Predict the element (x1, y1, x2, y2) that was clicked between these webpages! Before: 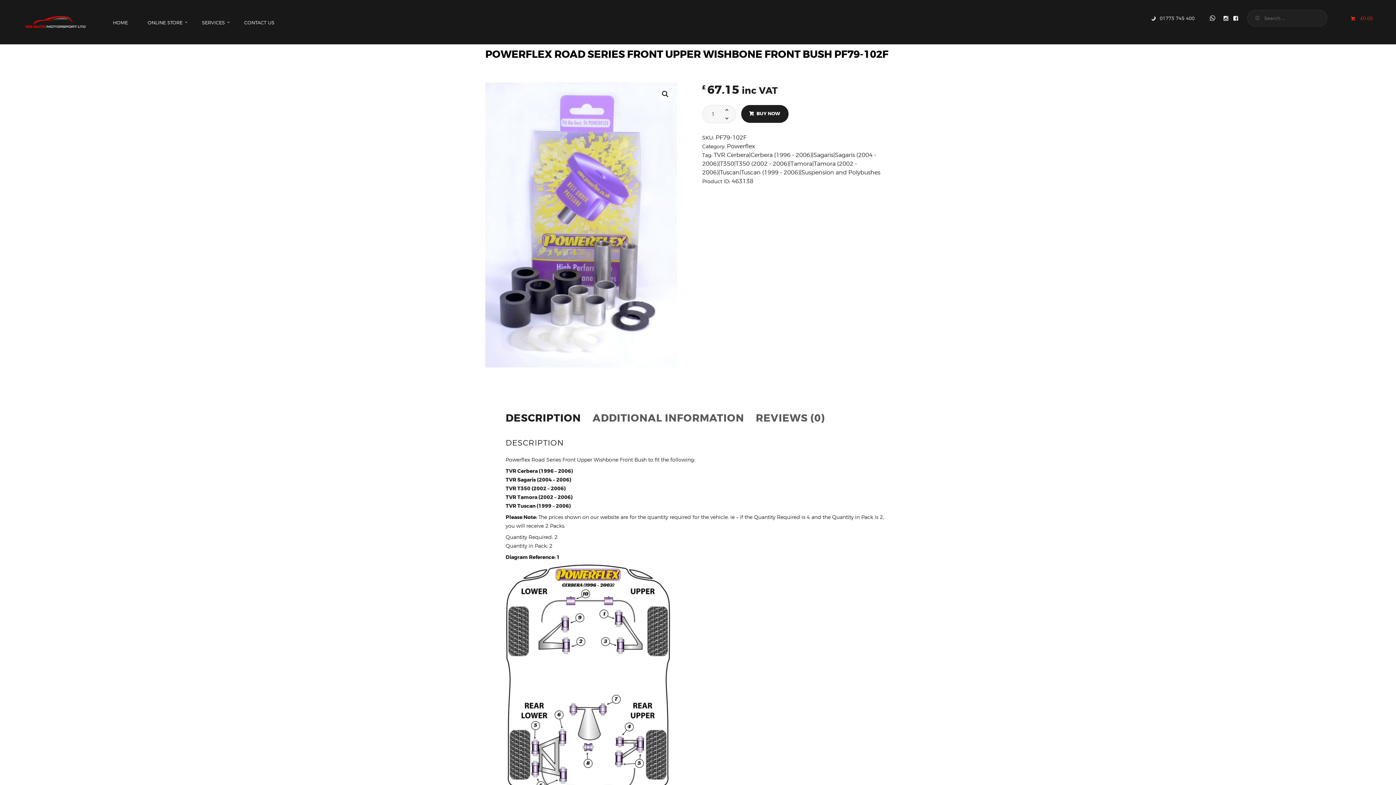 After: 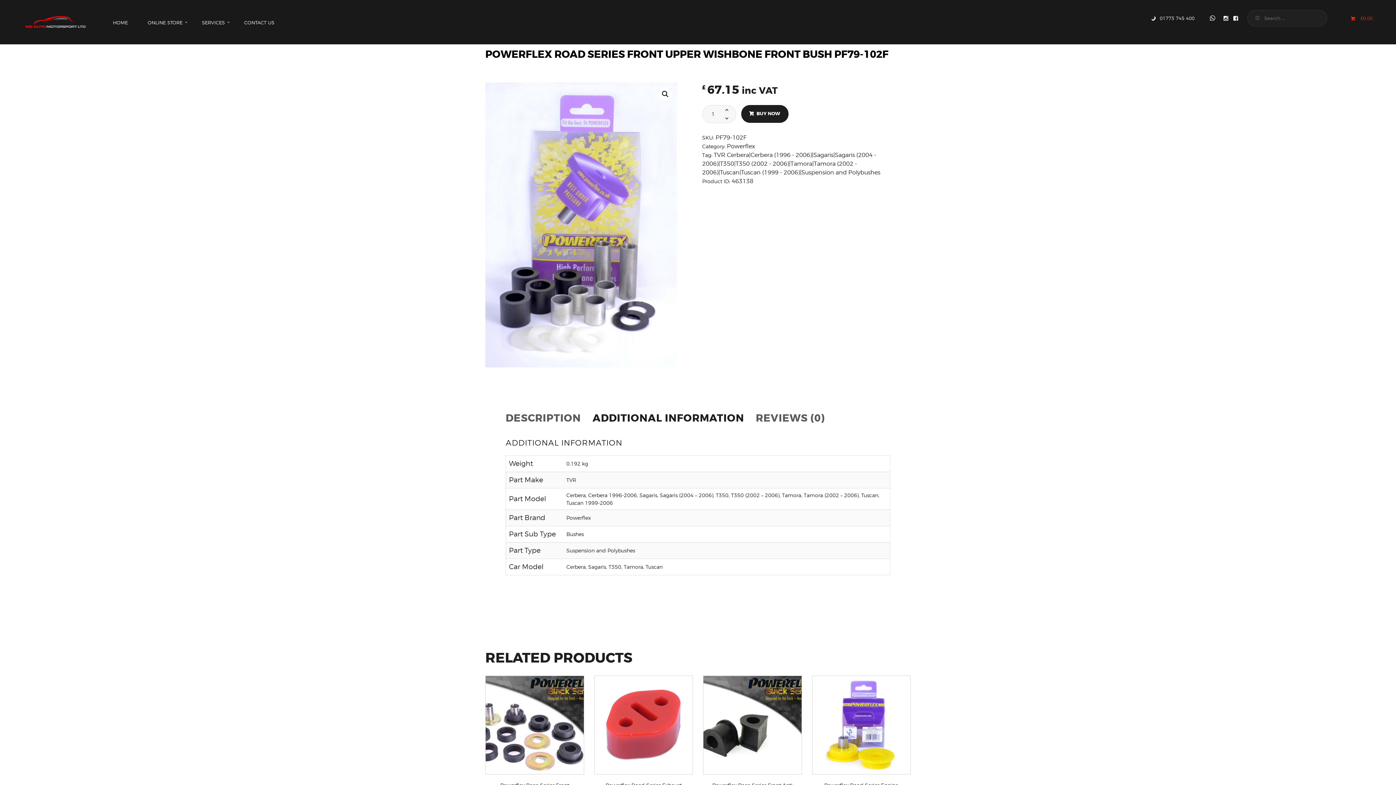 Action: label: ADDITIONAL INFORMATION bbox: (592, 413, 749, 431)